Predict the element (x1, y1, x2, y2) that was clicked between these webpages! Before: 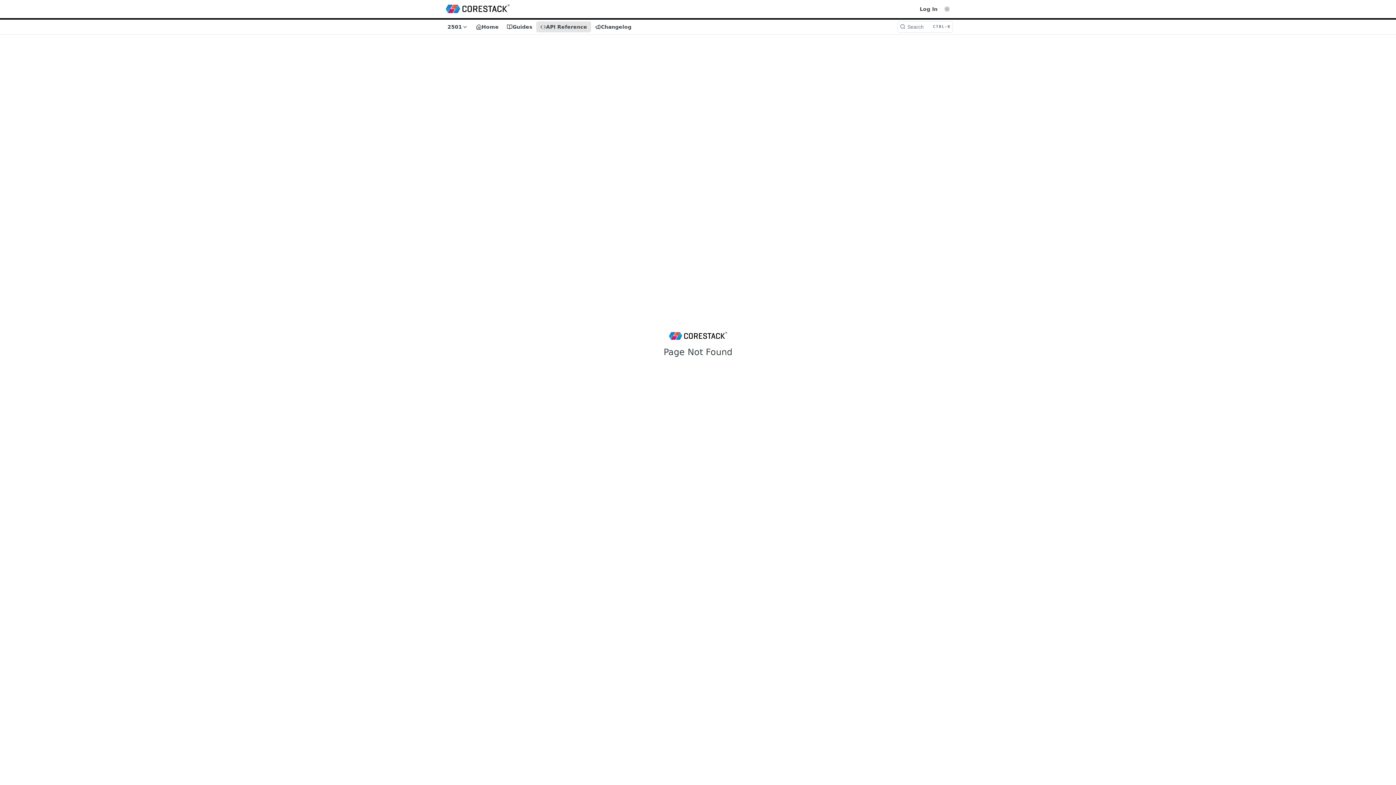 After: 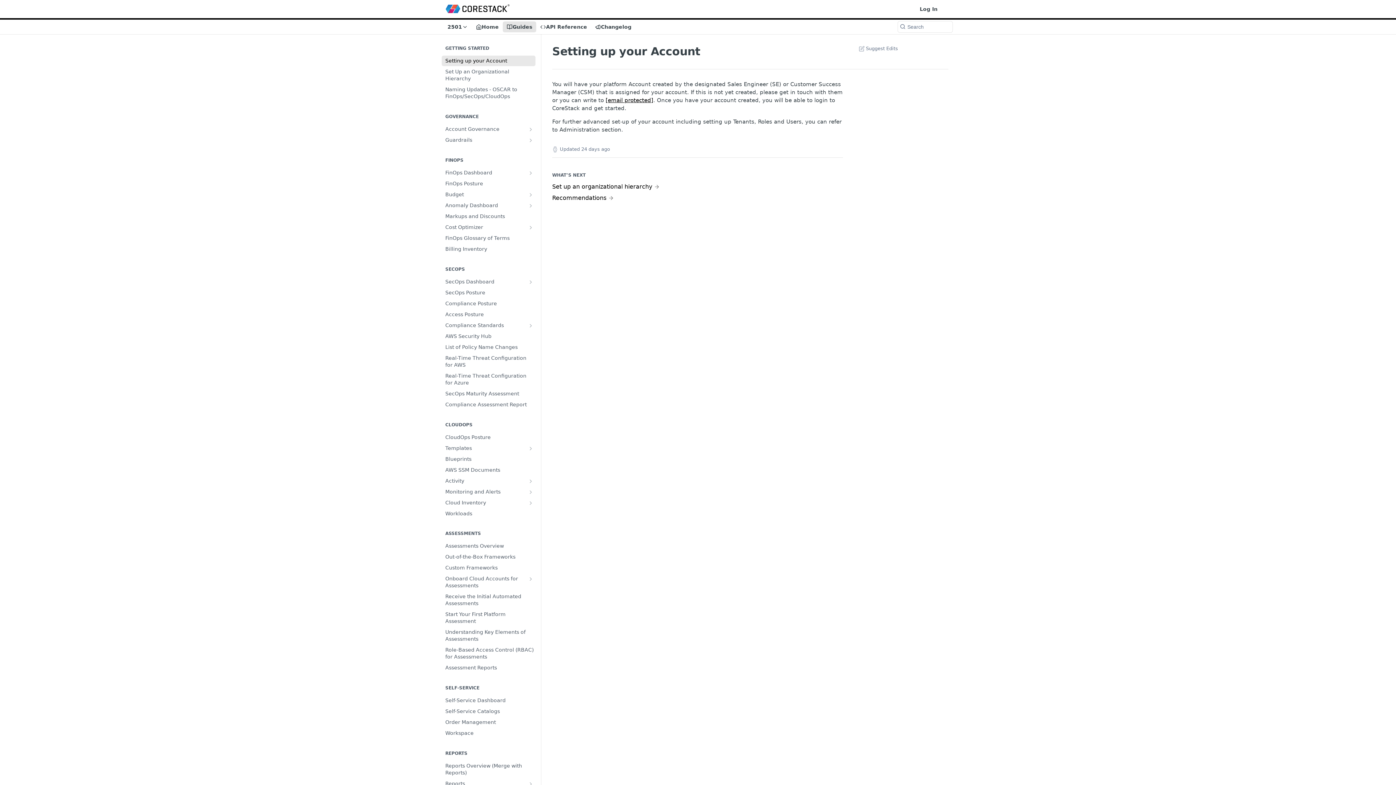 Action: bbox: (502, 21, 536, 32) label: Guides